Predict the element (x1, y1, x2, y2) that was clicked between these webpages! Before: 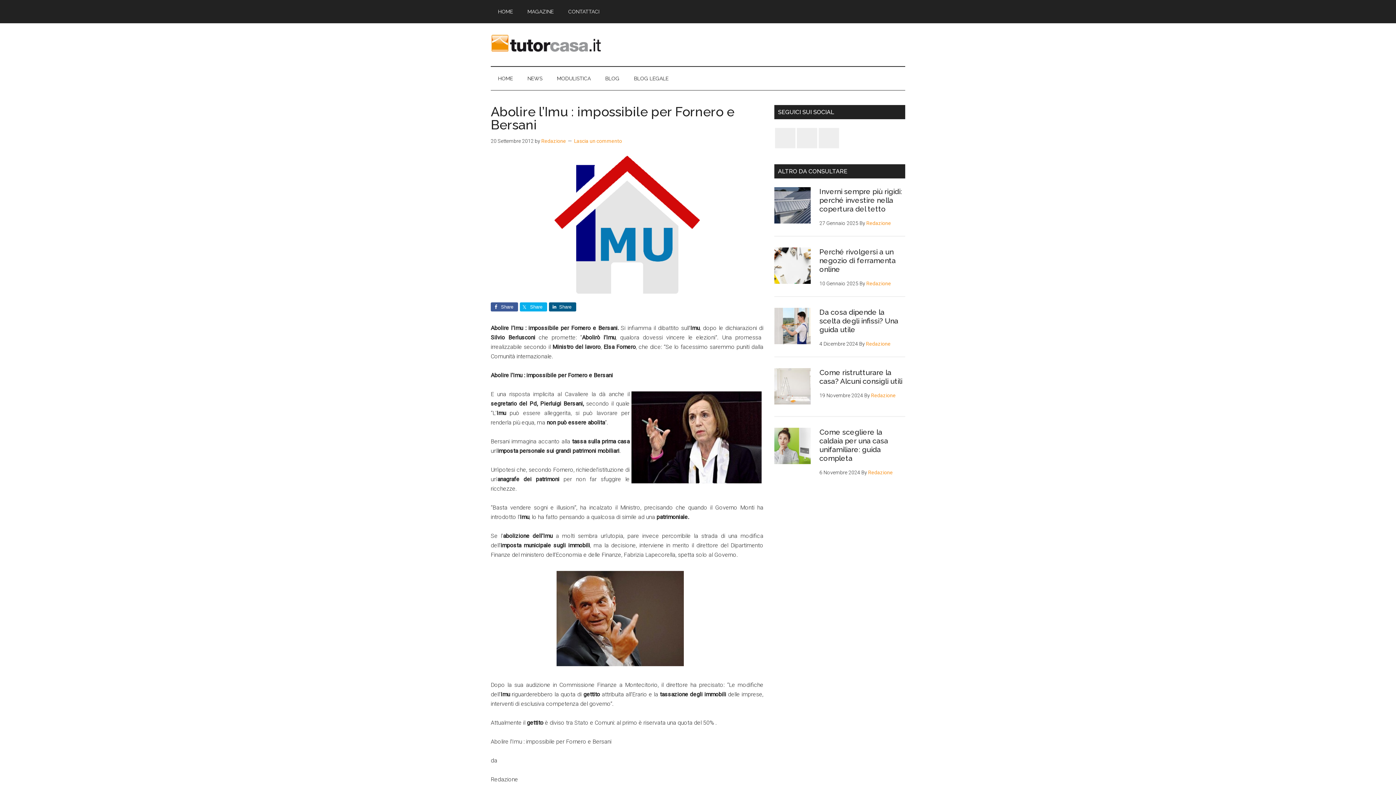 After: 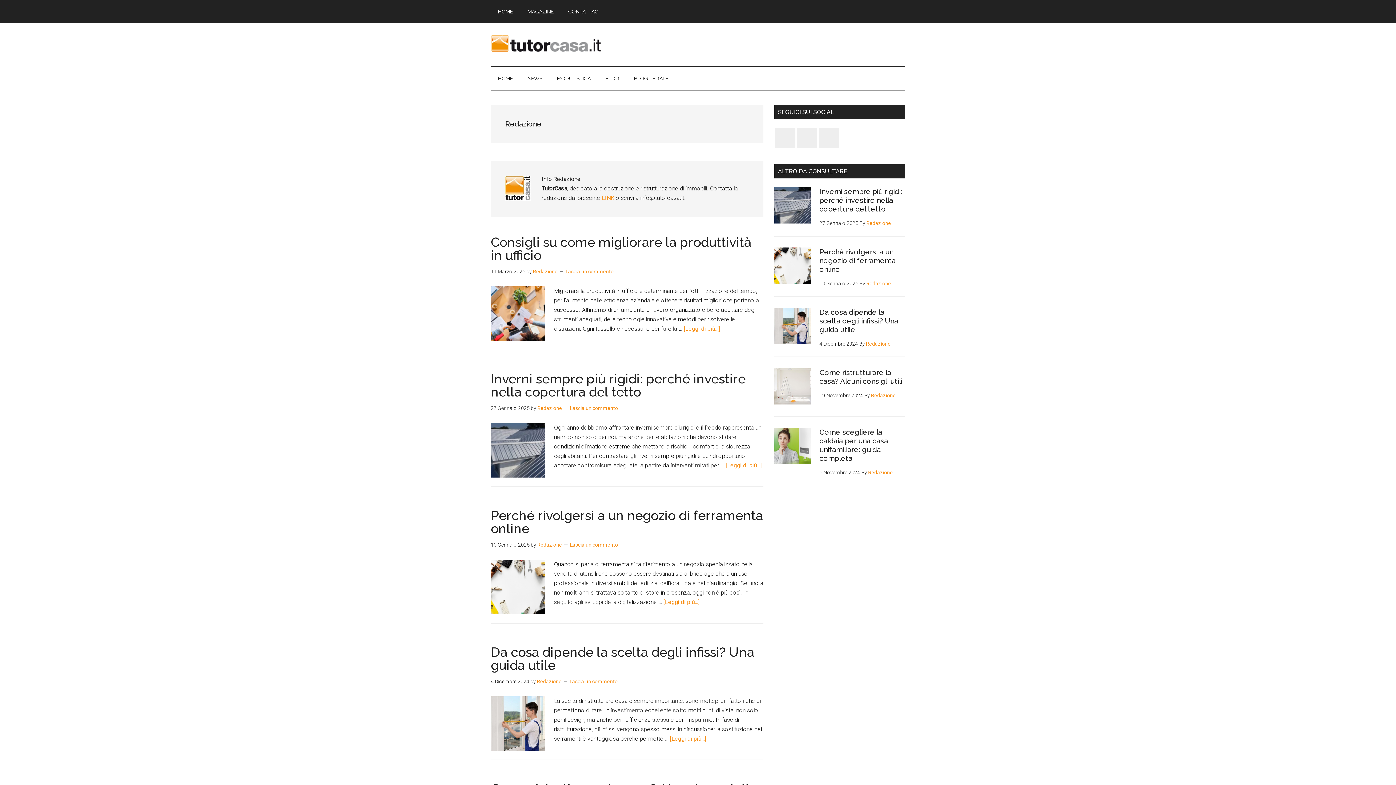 Action: label: Redazione bbox: (871, 392, 896, 398)